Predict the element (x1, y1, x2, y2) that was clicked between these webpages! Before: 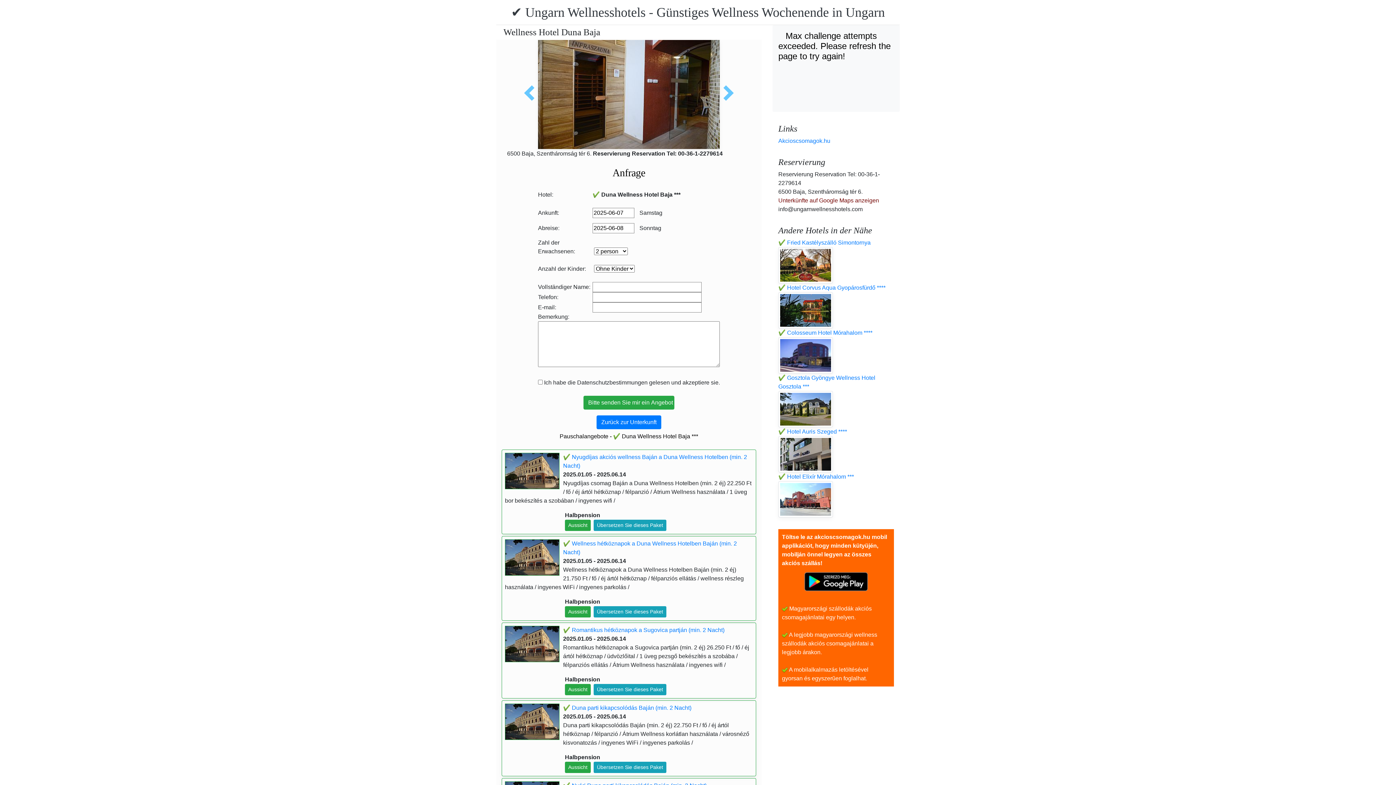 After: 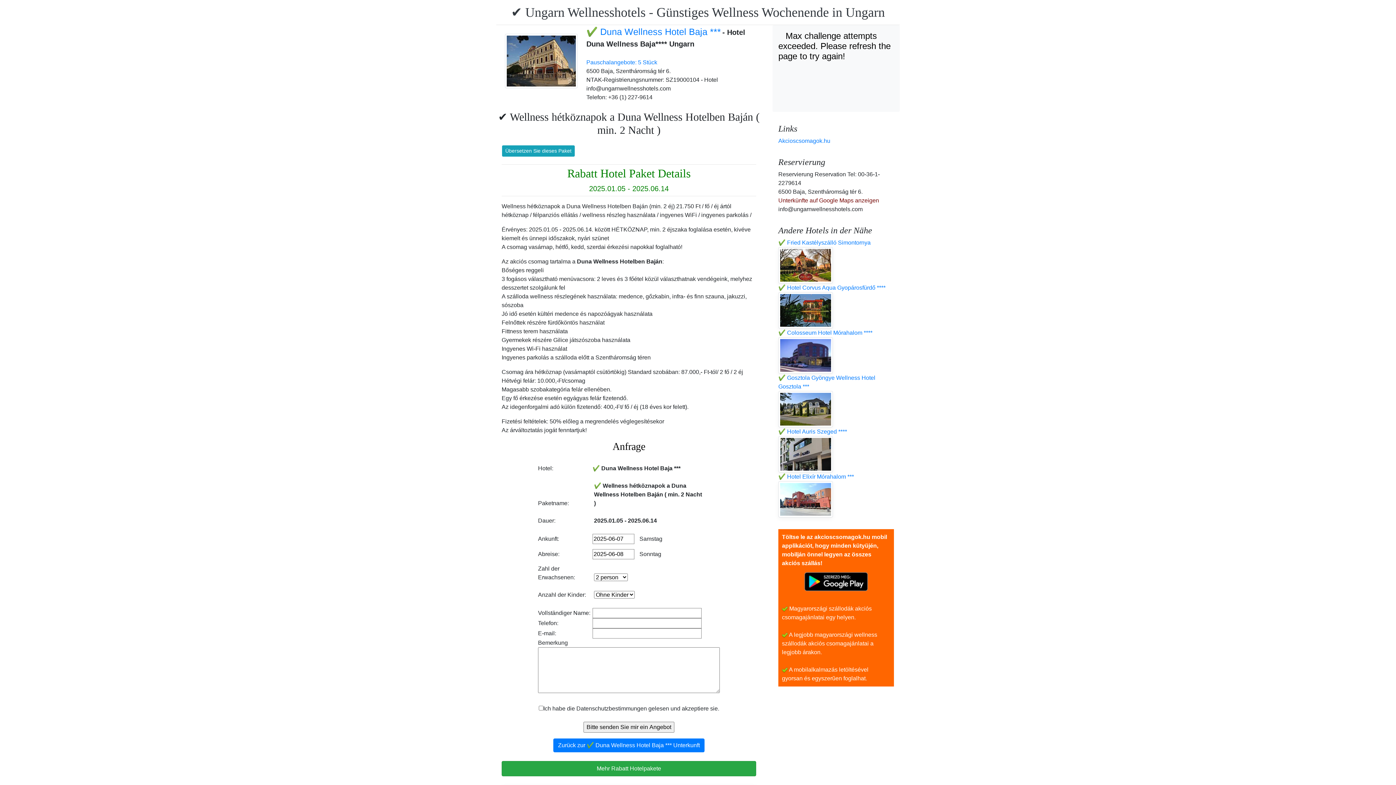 Action: bbox: (565, 606, 590, 617) label: Aussicht